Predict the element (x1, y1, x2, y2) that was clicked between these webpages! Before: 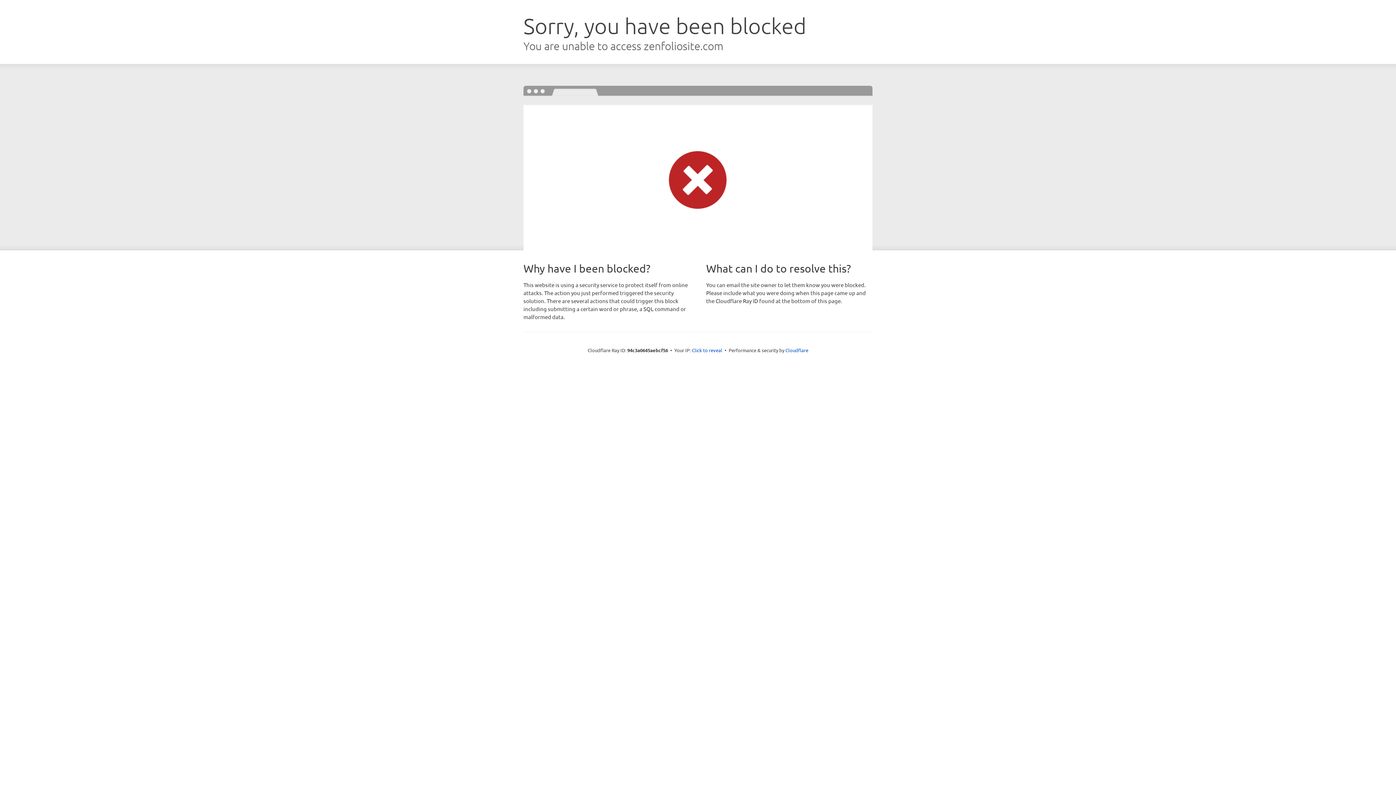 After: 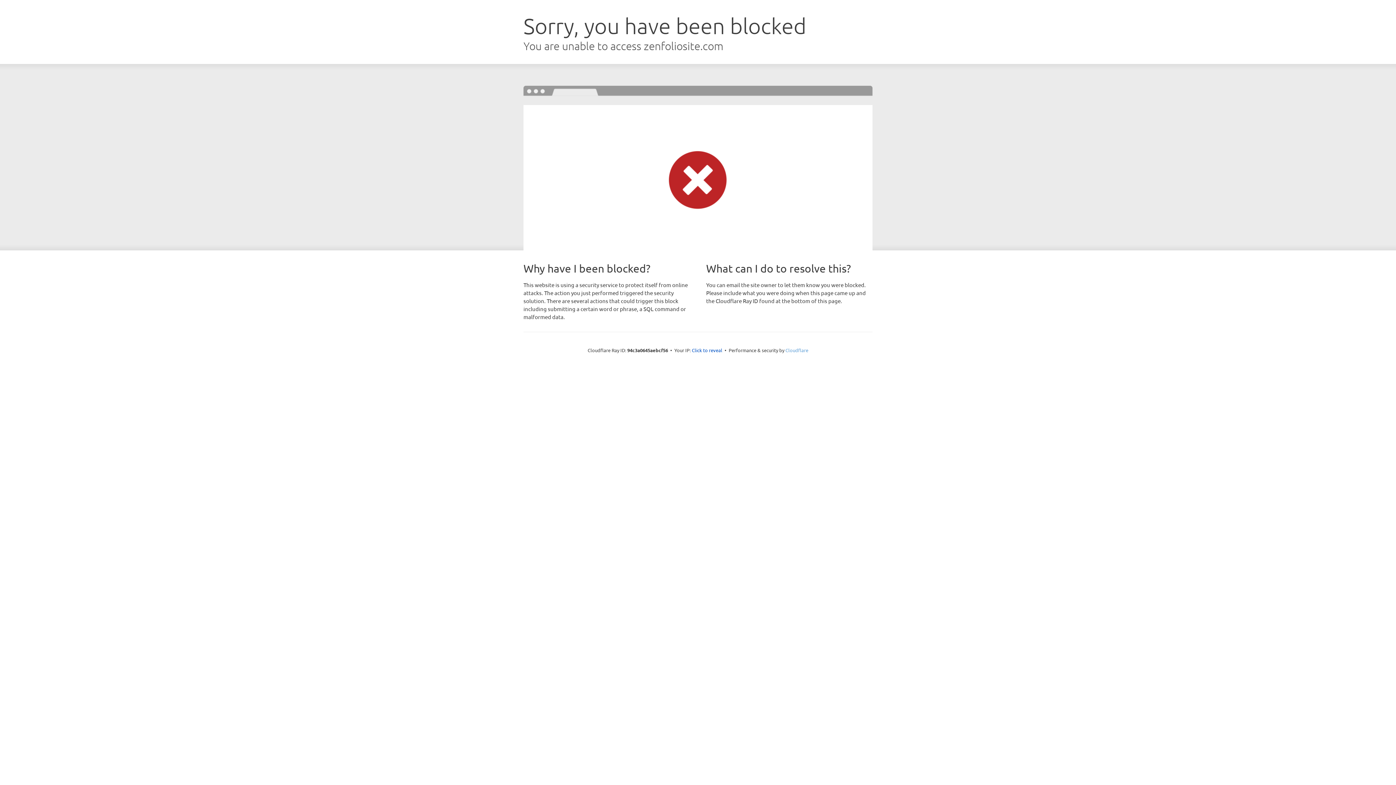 Action: bbox: (785, 347, 808, 353) label: Cloudflare